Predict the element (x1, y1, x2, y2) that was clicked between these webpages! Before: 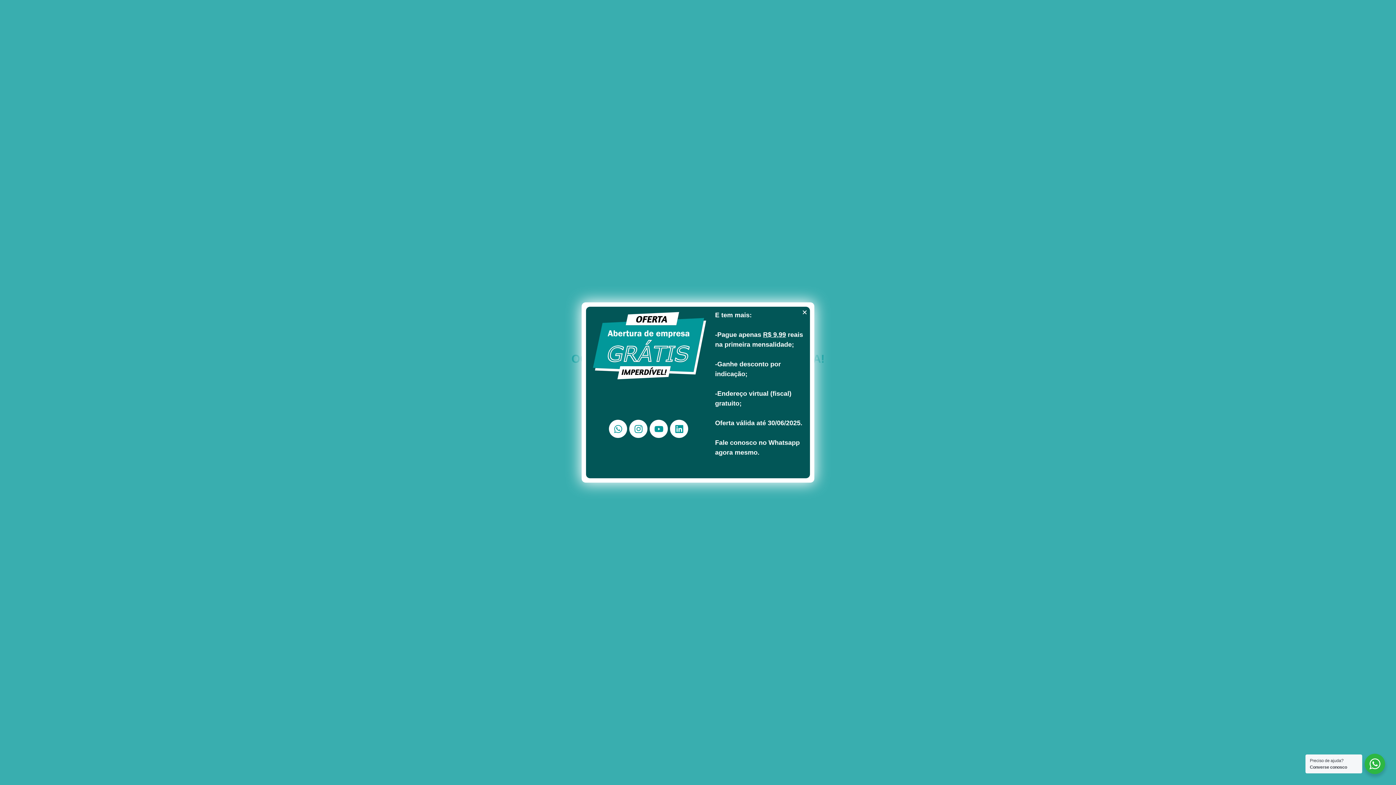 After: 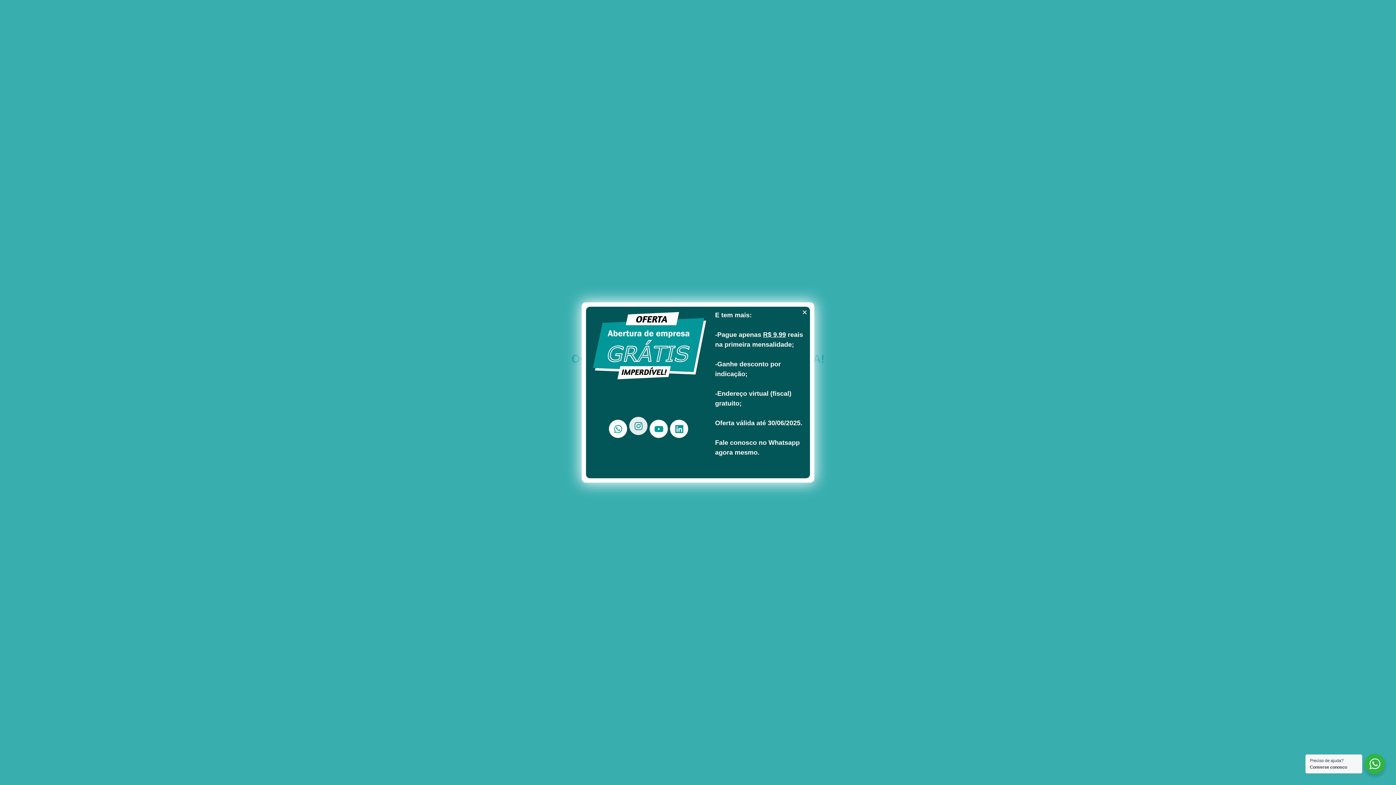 Action: bbox: (629, 420, 647, 438) label: Instagram